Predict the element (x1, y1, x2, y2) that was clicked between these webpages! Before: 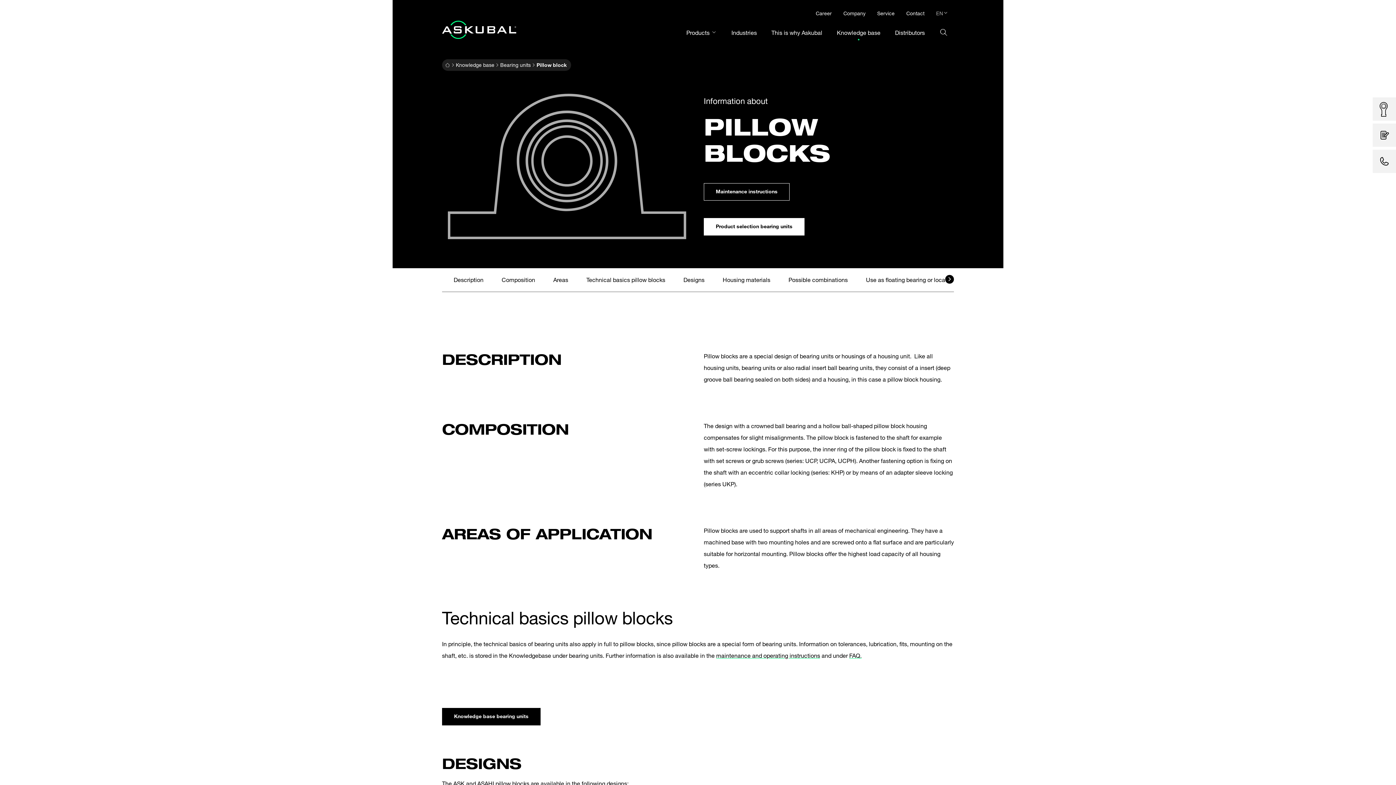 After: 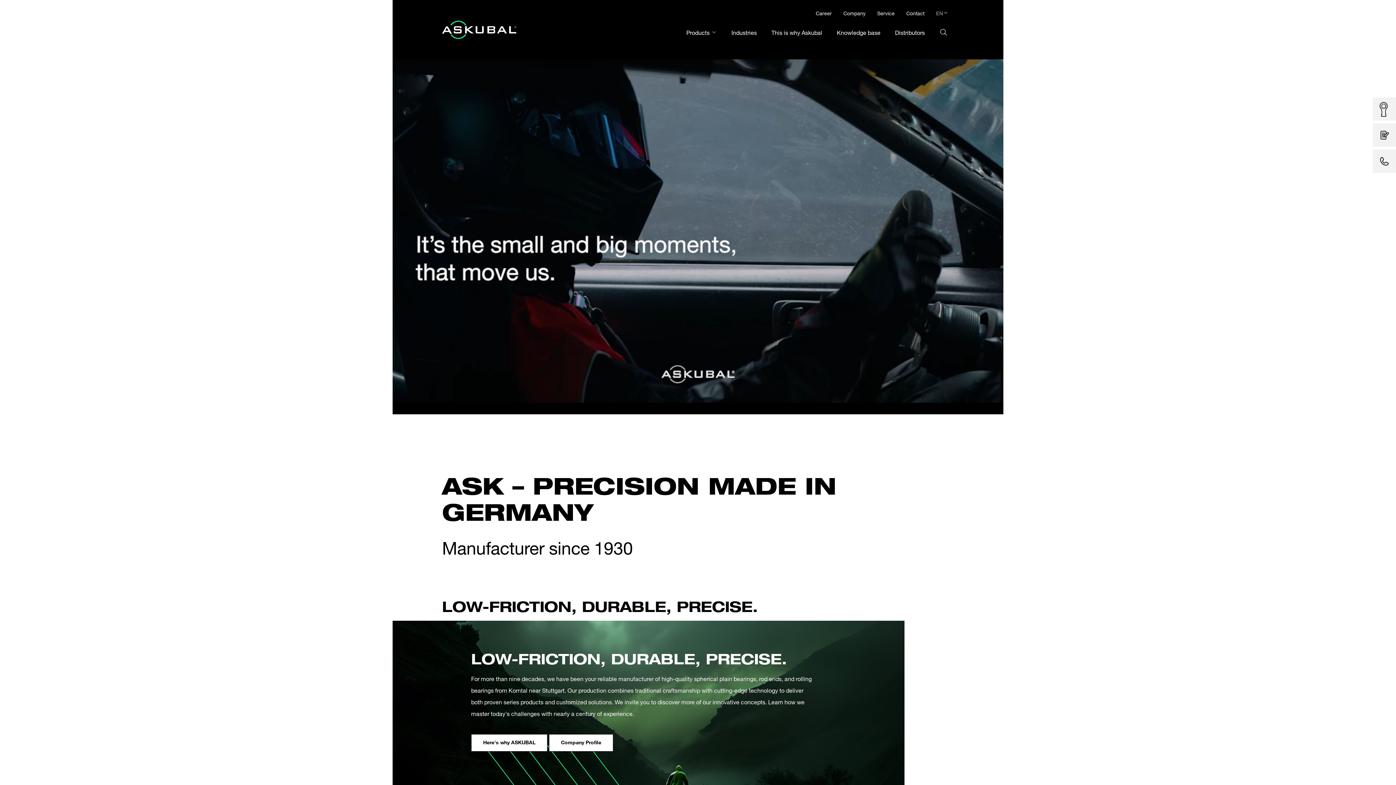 Action: bbox: (442, 20, 516, 38)